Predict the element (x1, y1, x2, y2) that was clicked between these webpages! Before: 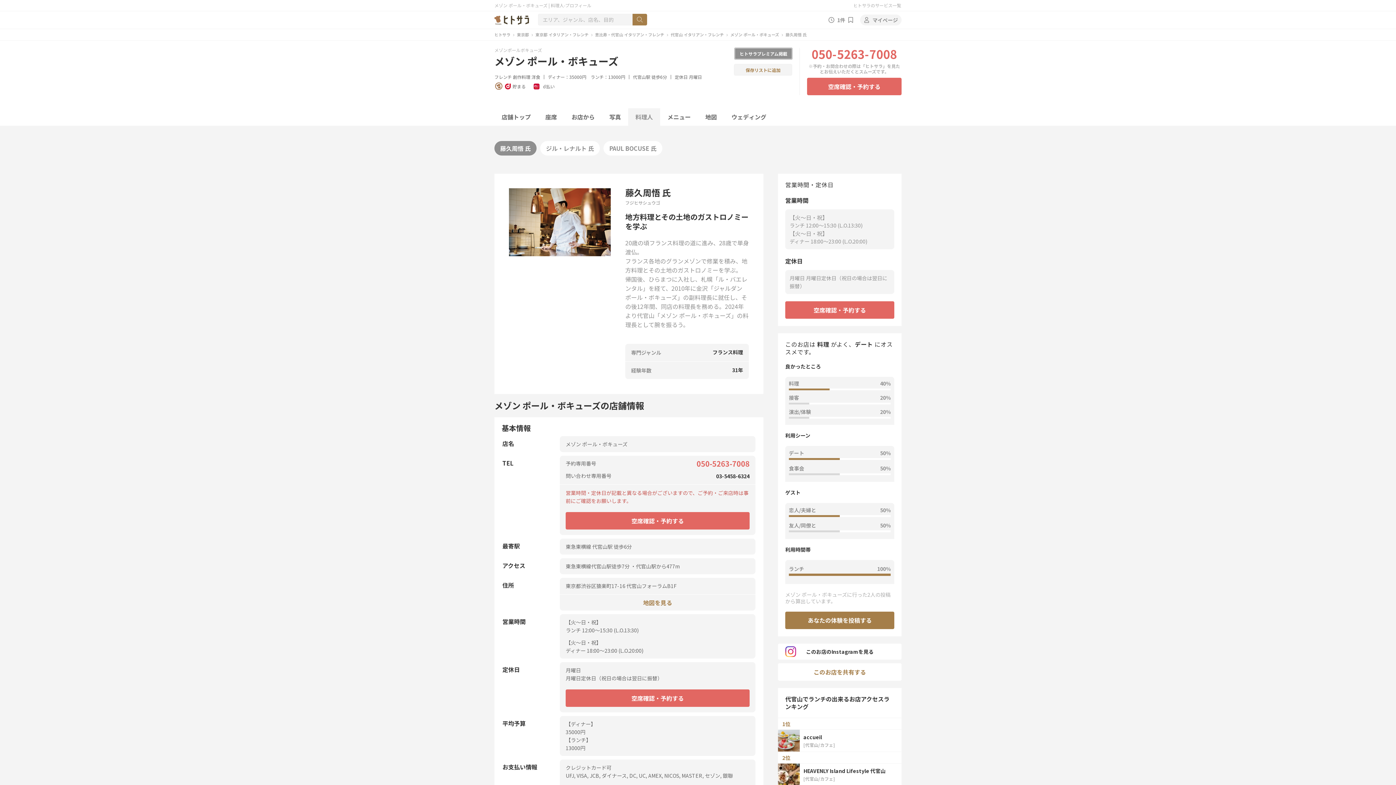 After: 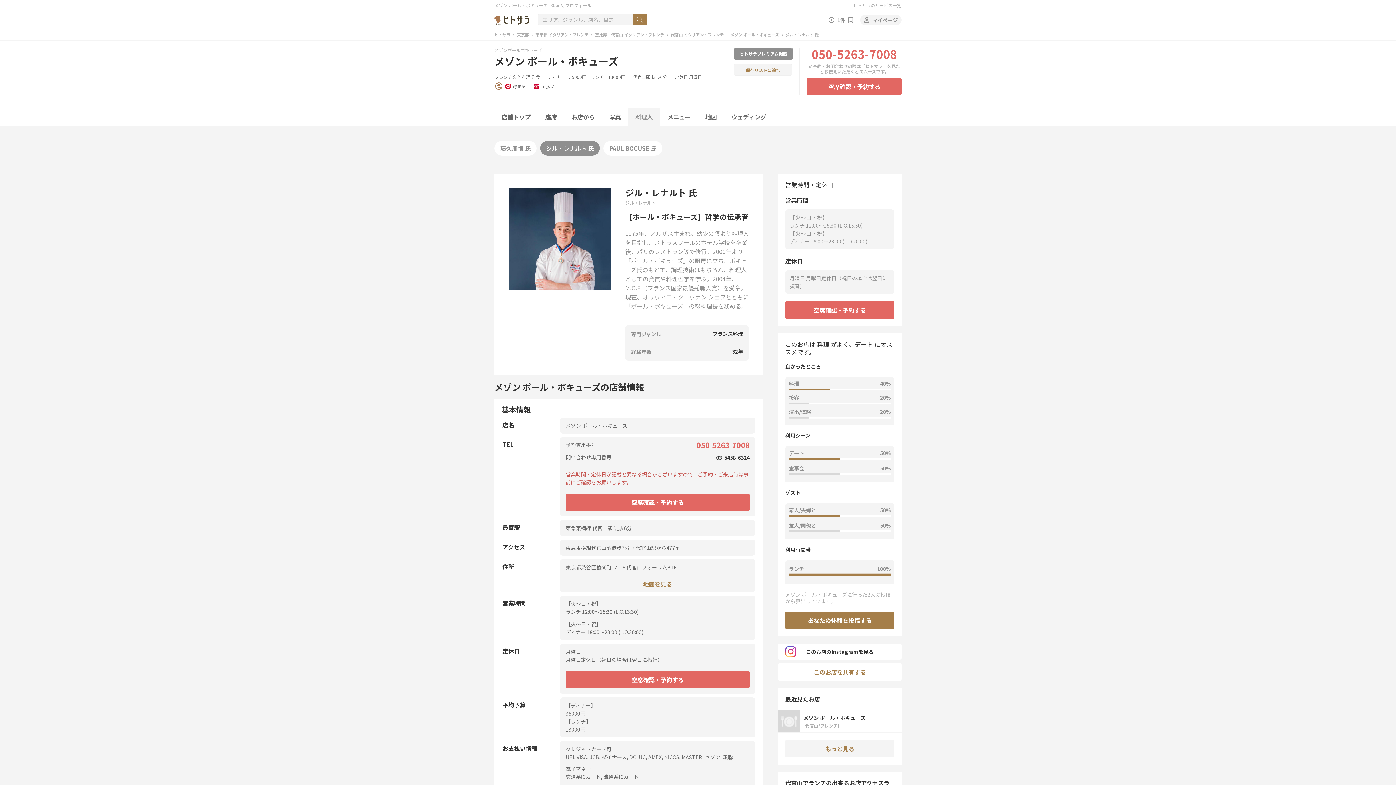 Action: label: ジル・レナルト 氏 bbox: (540, 141, 600, 155)